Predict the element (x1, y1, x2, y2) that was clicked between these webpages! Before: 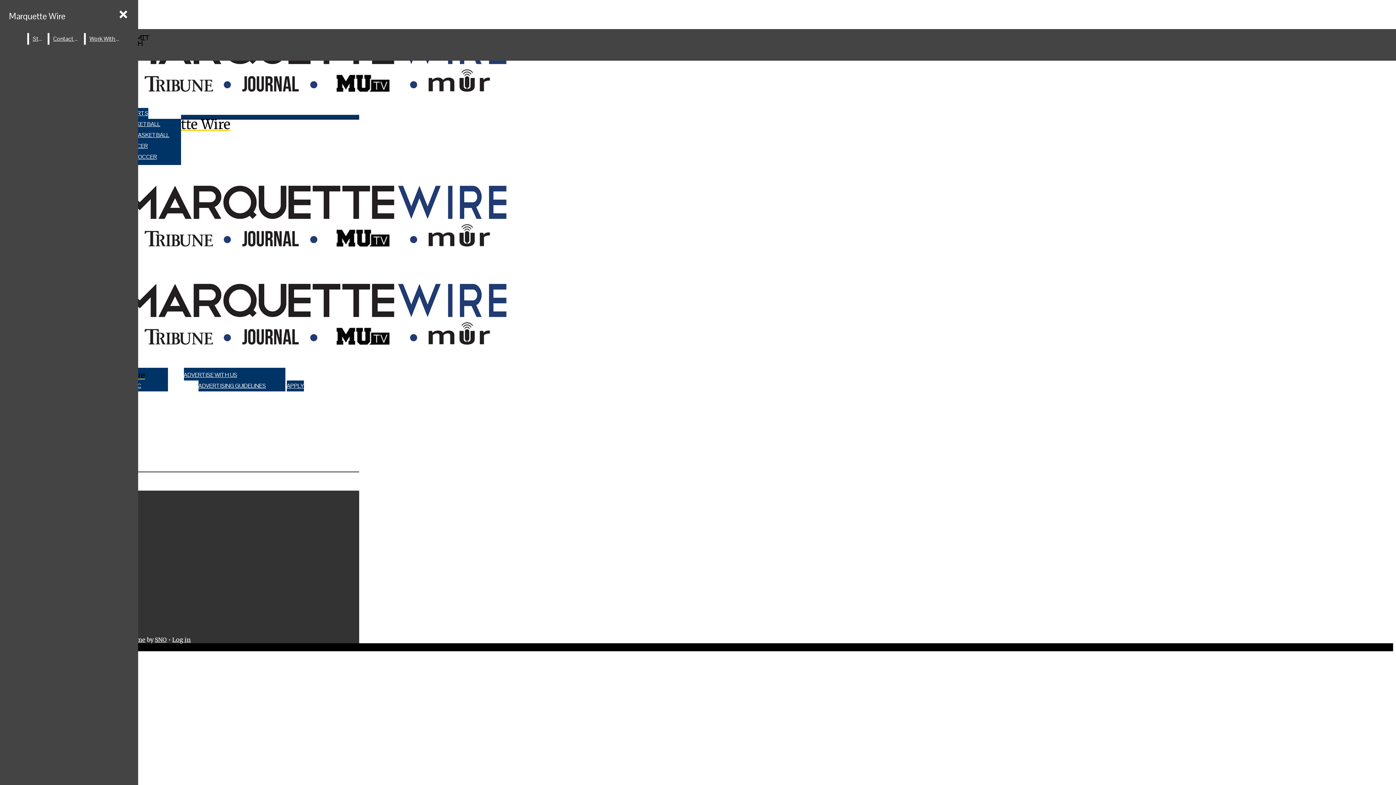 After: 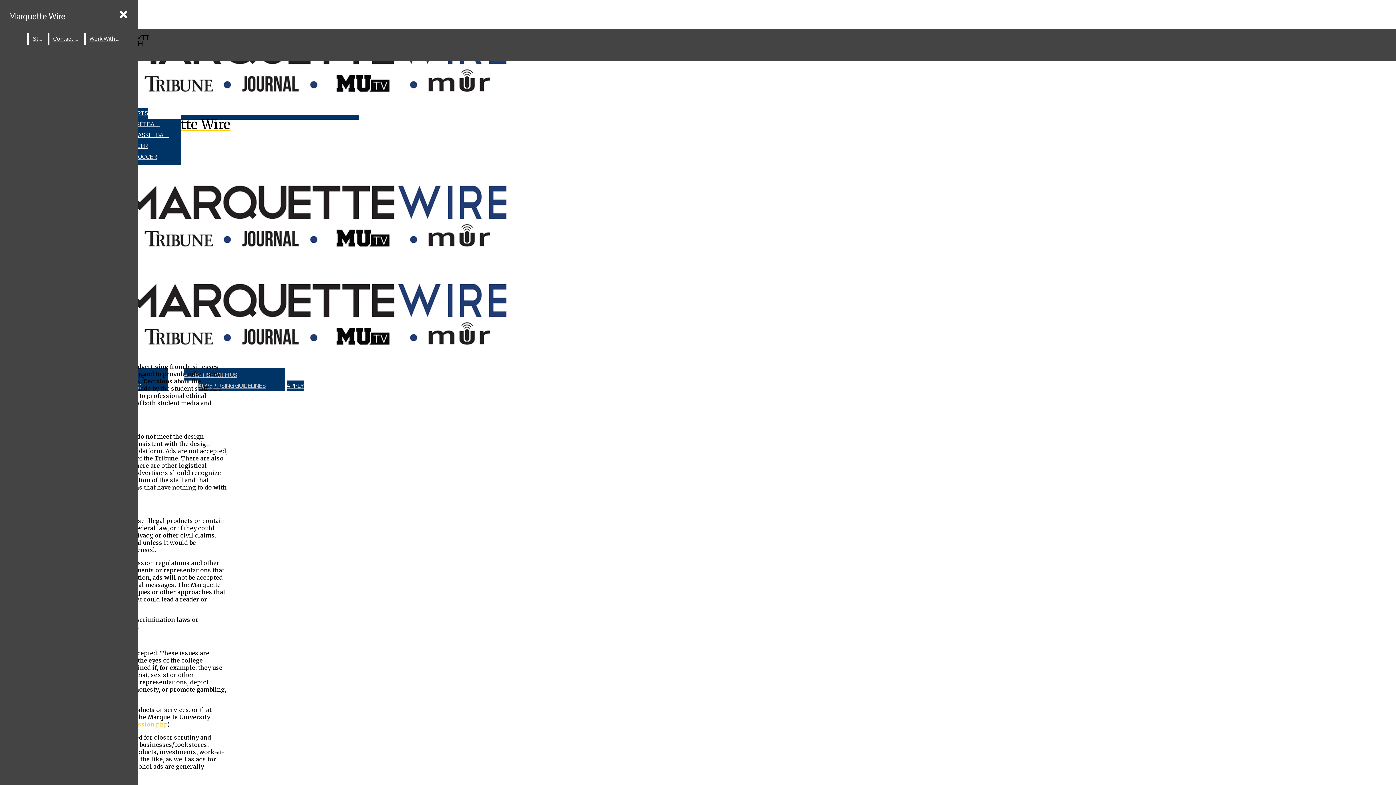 Action: bbox: (198, 380, 285, 391) label: ADVERTISING GUIDELINES